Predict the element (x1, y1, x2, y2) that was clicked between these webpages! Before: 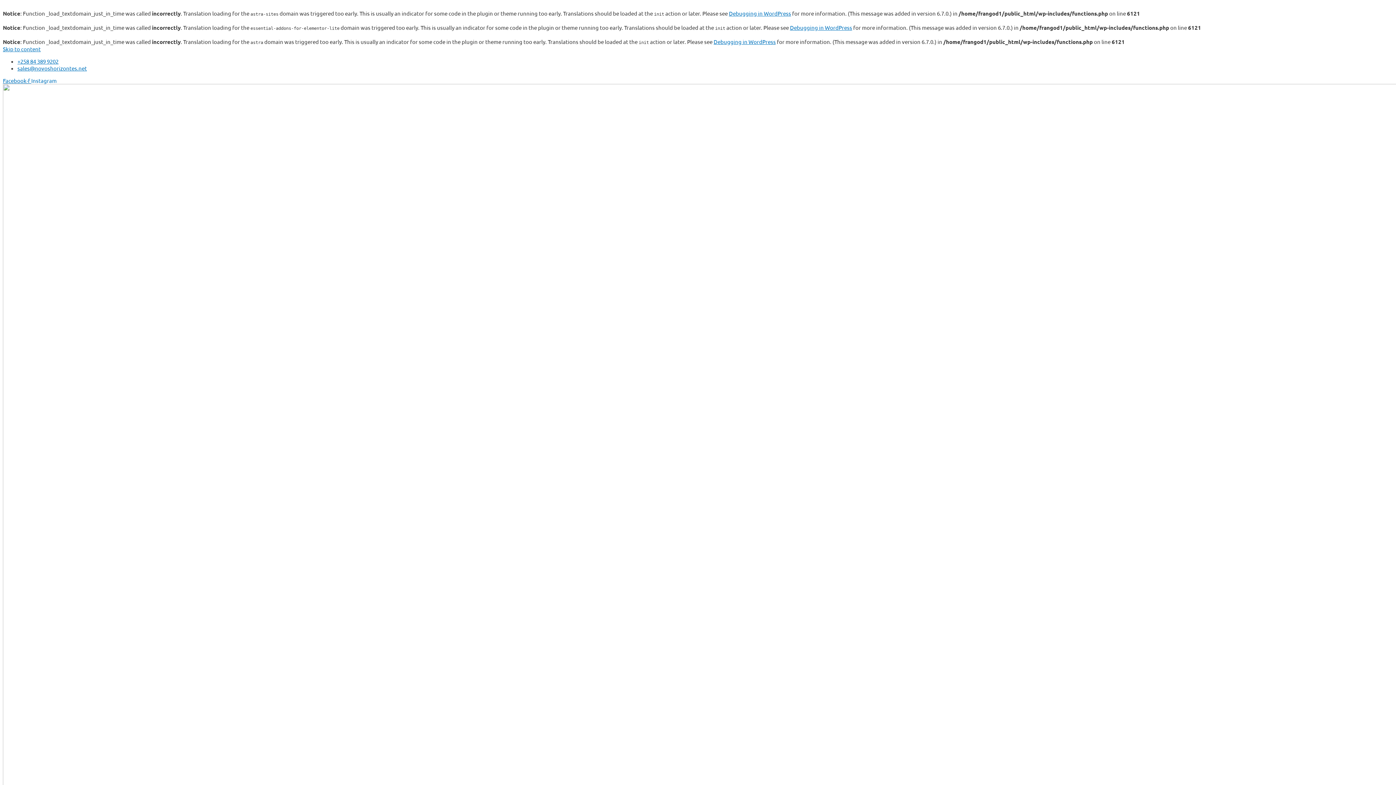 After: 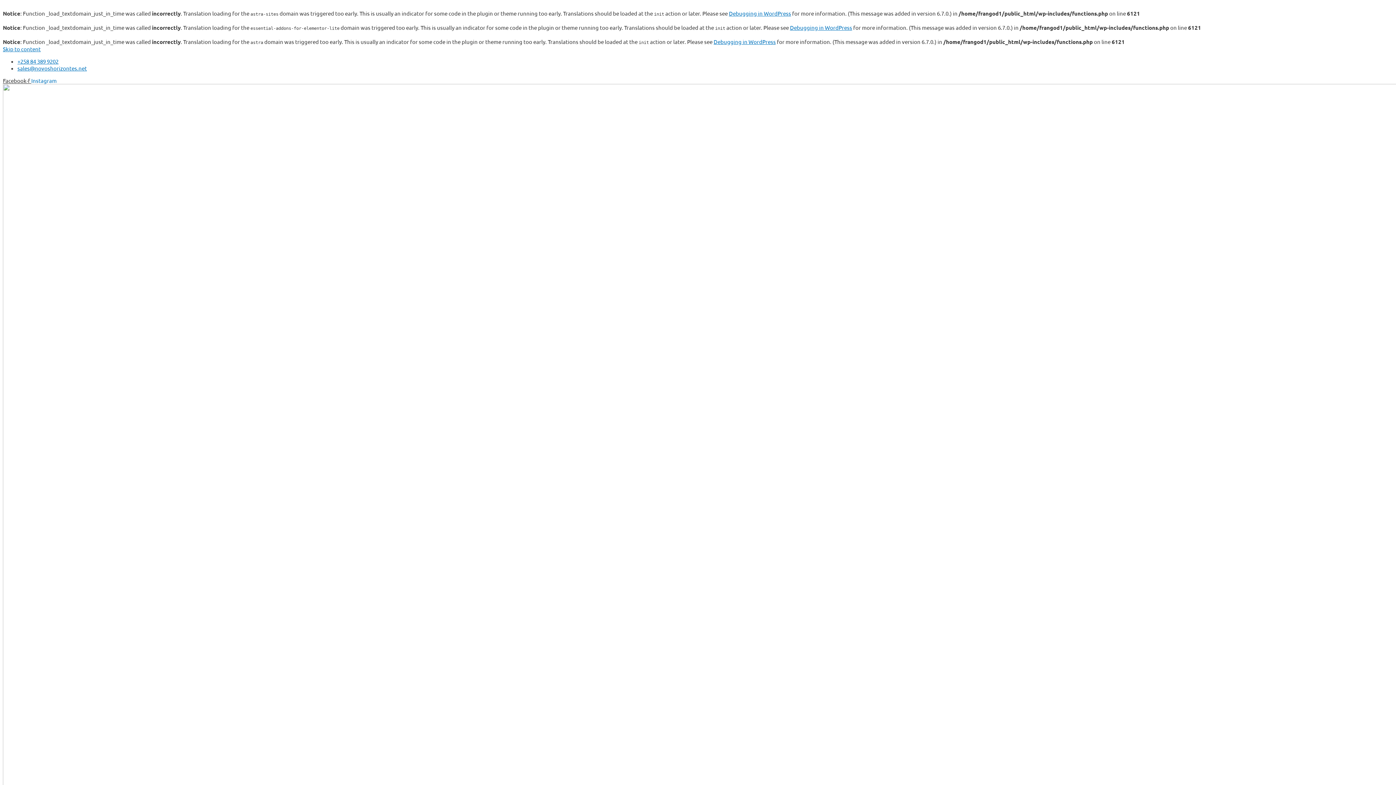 Action: label: Facebook-f  bbox: (2, 77, 31, 84)